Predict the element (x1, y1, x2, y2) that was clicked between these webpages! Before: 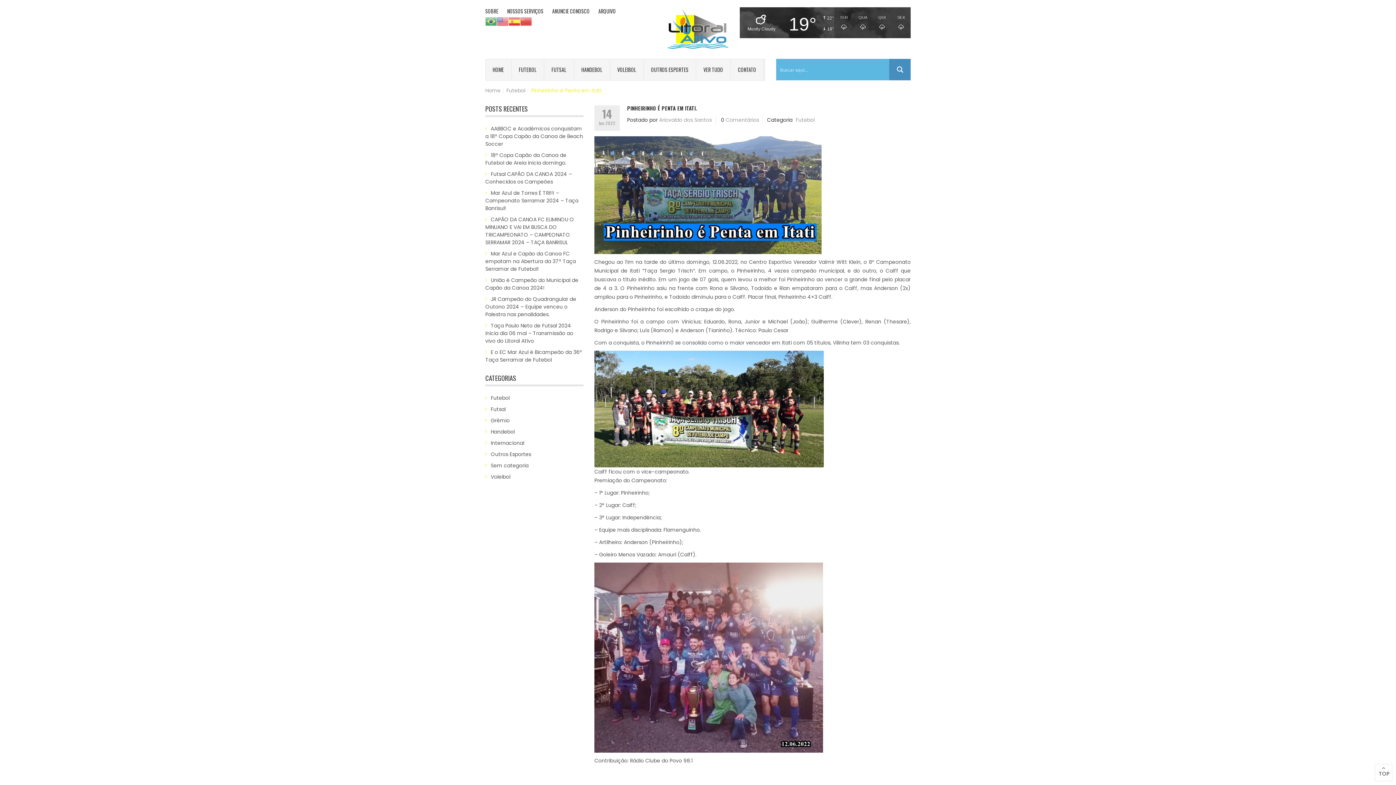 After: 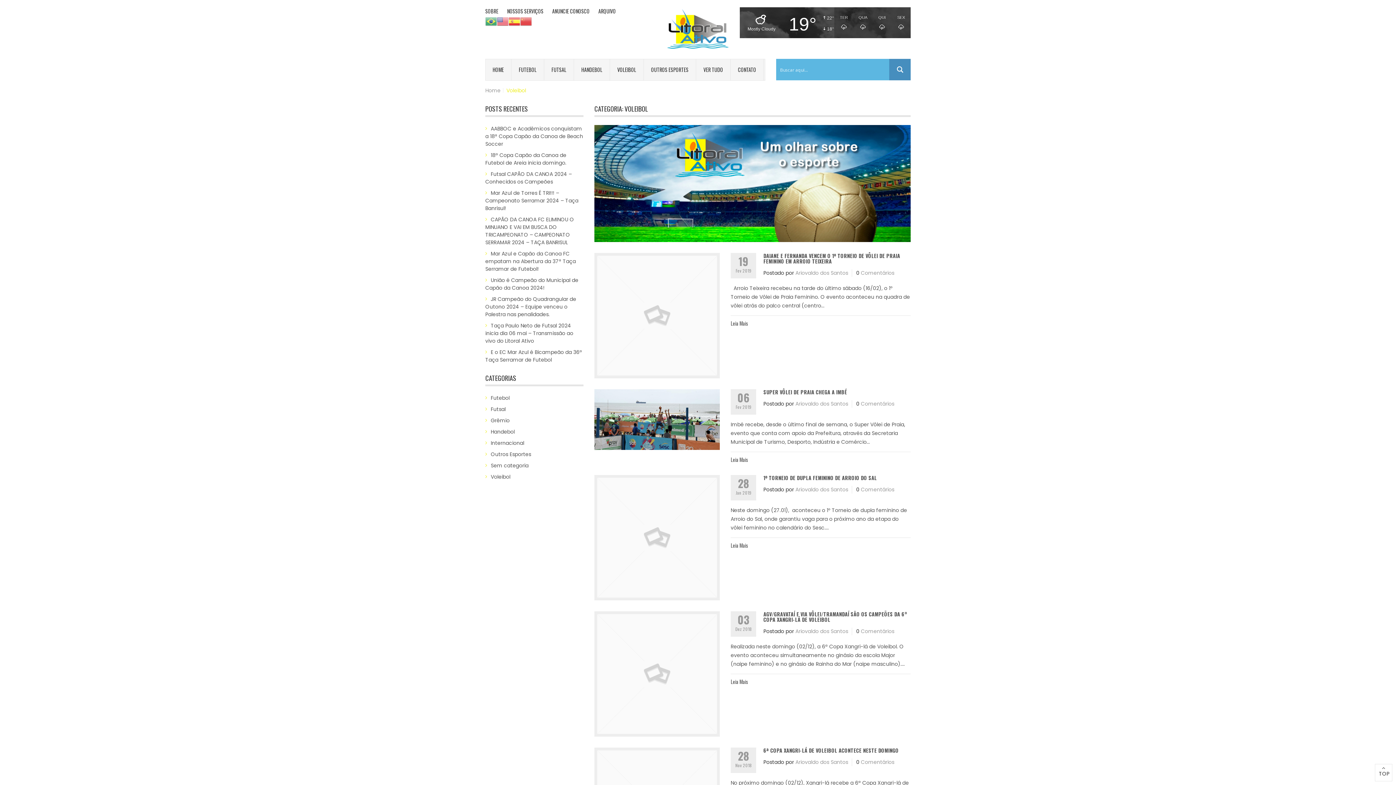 Action: label: Voleibol bbox: (485, 473, 510, 480)